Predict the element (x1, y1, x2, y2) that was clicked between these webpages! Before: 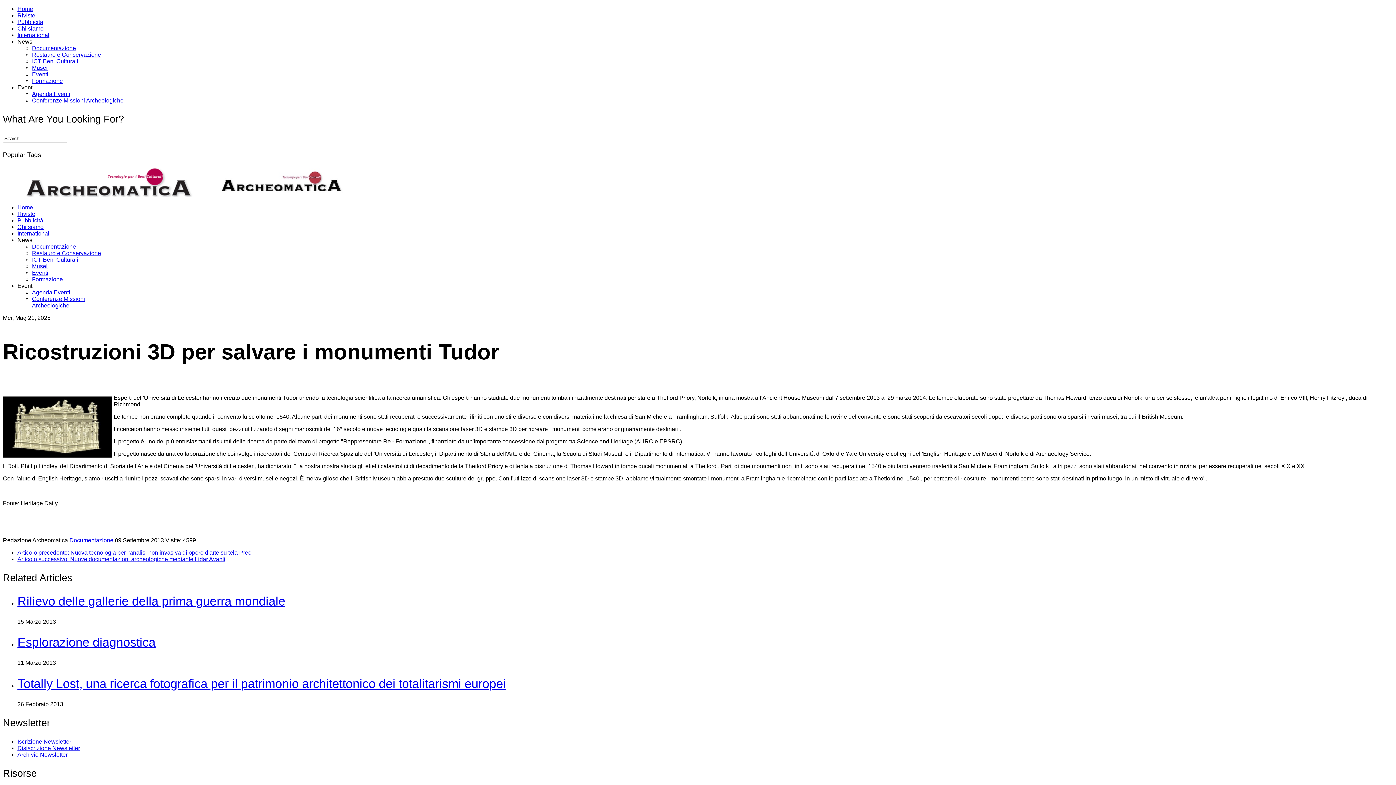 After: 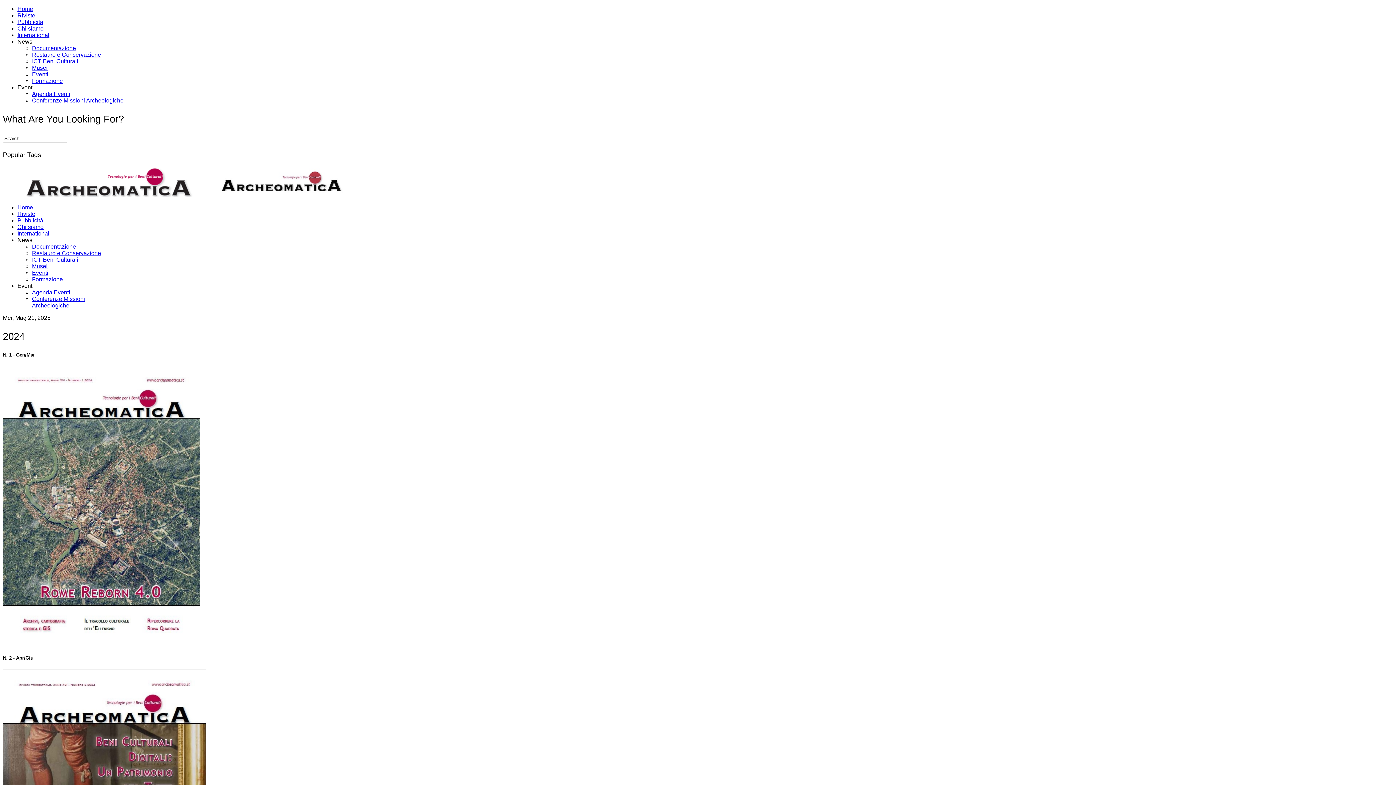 Action: bbox: (17, 210, 35, 217) label: Riviste